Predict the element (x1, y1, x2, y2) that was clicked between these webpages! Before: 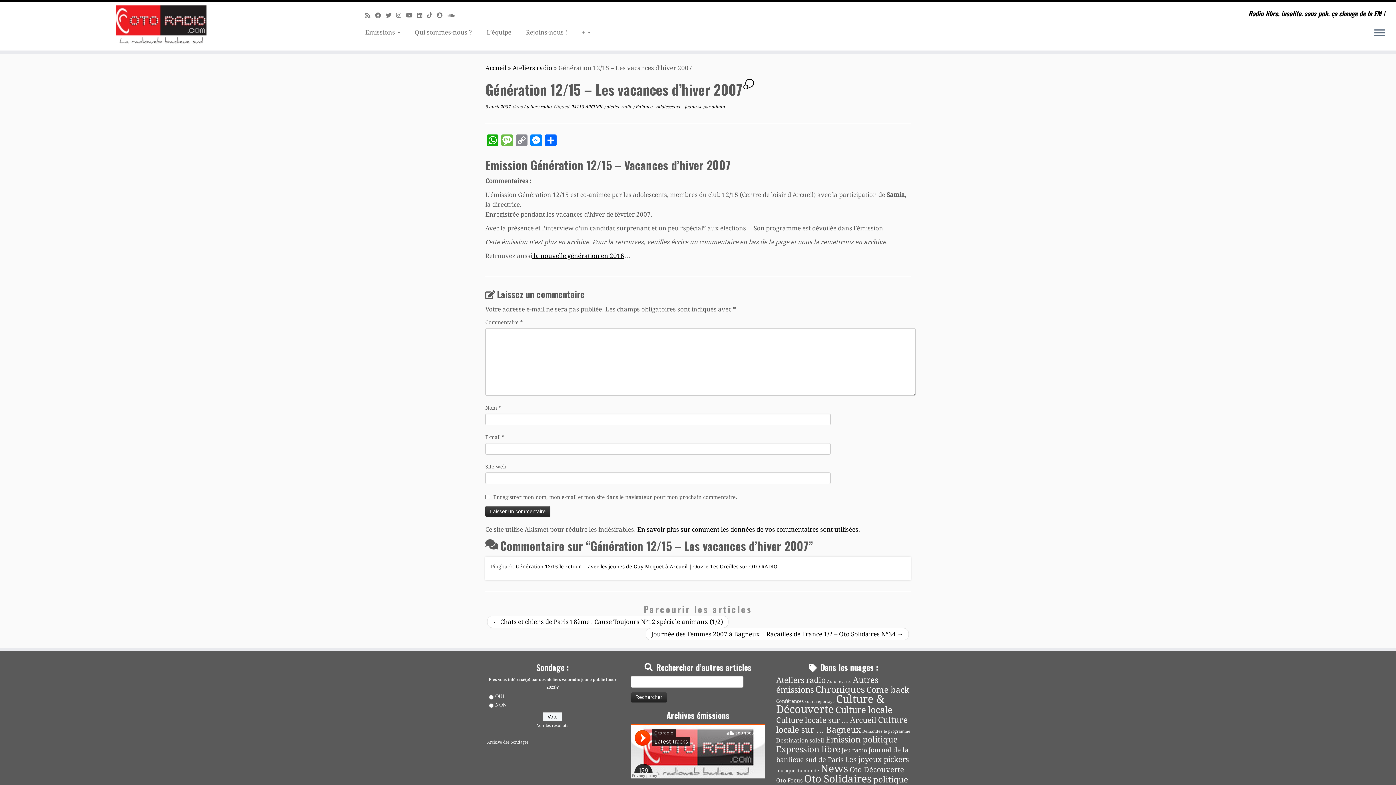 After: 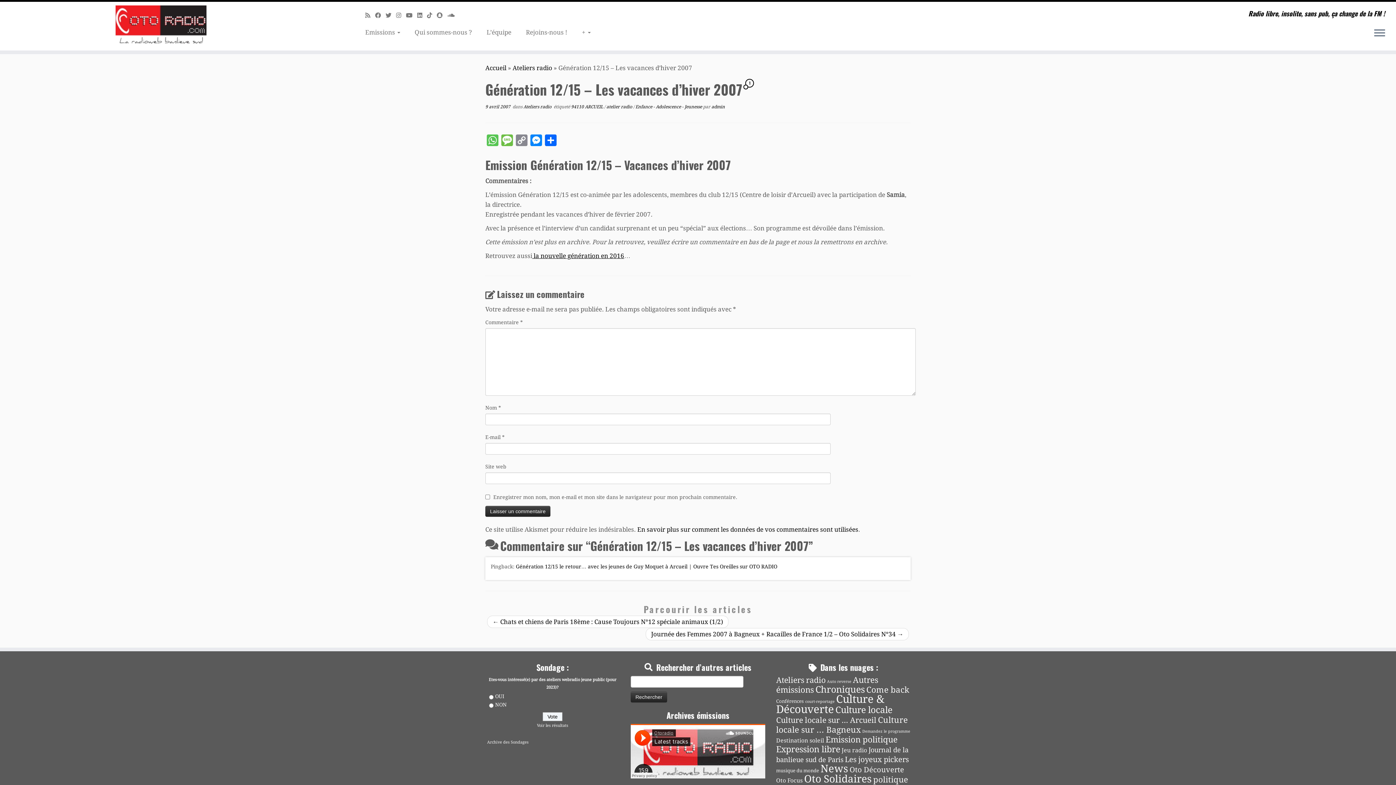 Action: label: WhatsApp bbox: (485, 134, 500, 148)